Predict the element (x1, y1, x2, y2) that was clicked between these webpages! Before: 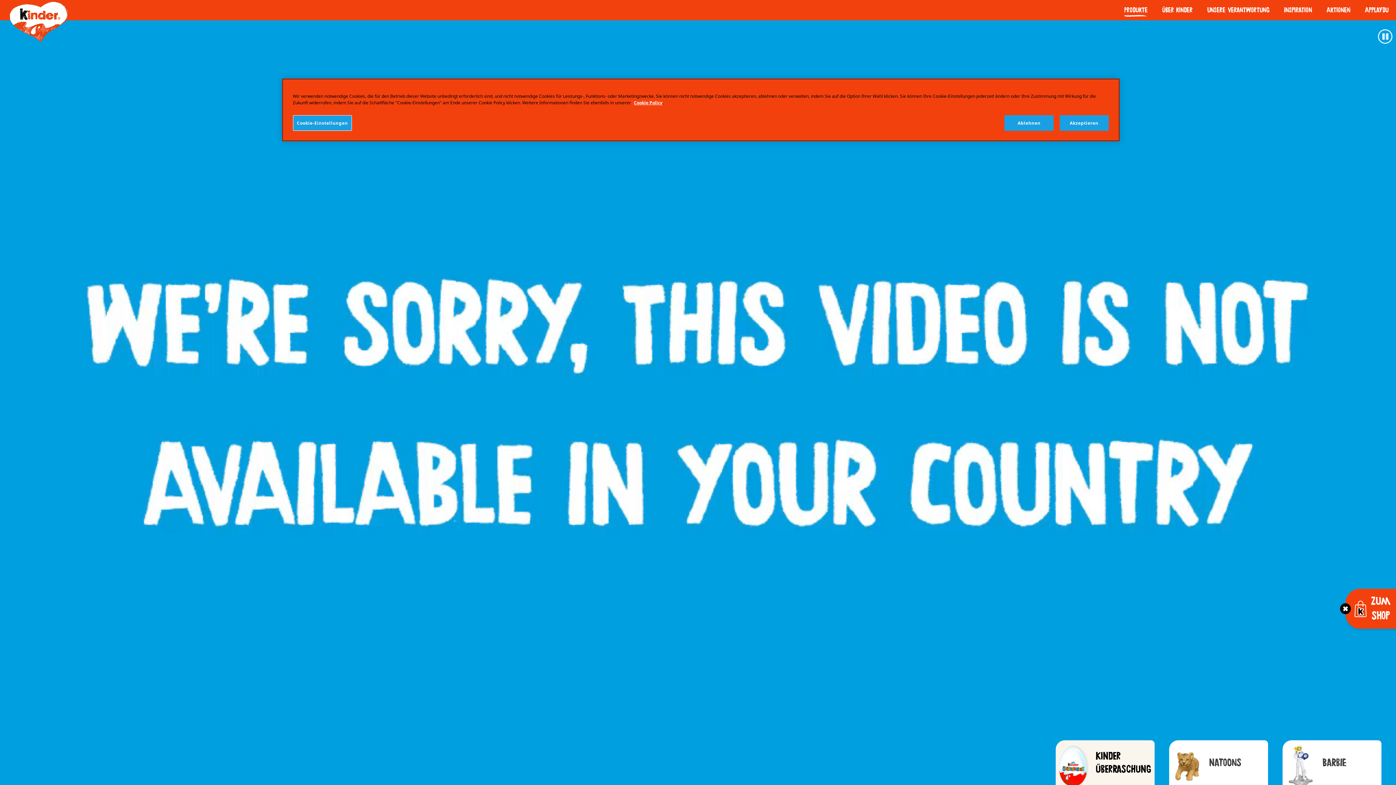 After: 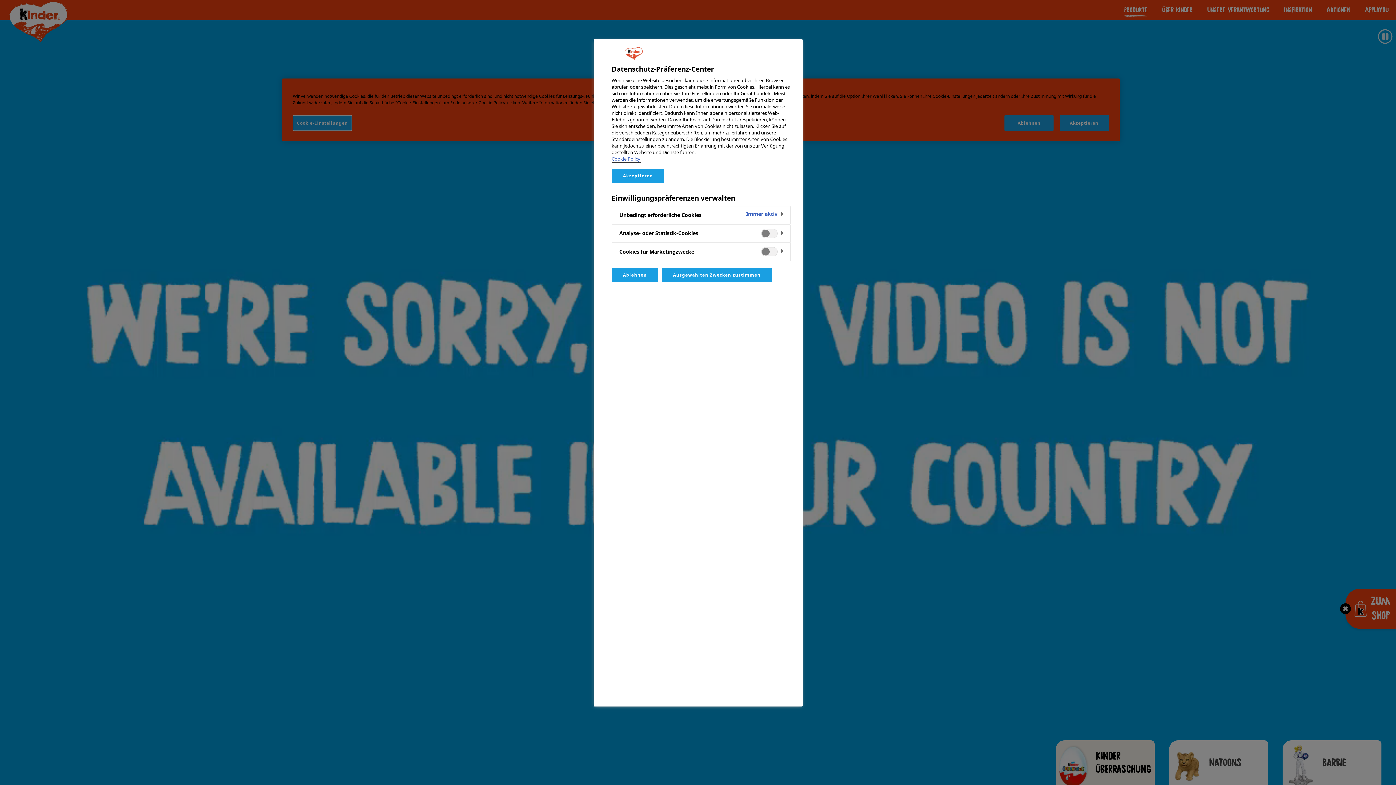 Action: label: Cookie-Einstellungen bbox: (292, 115, 351, 130)